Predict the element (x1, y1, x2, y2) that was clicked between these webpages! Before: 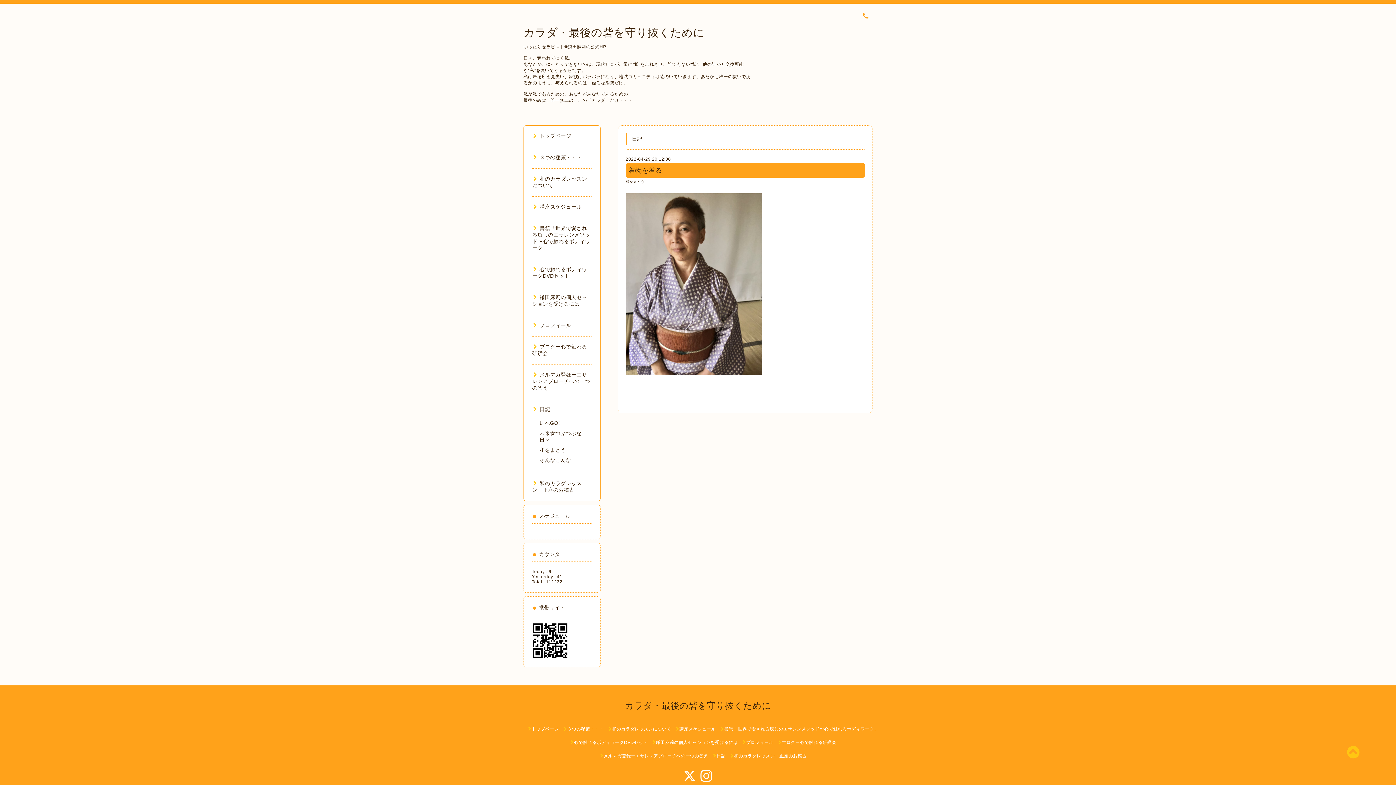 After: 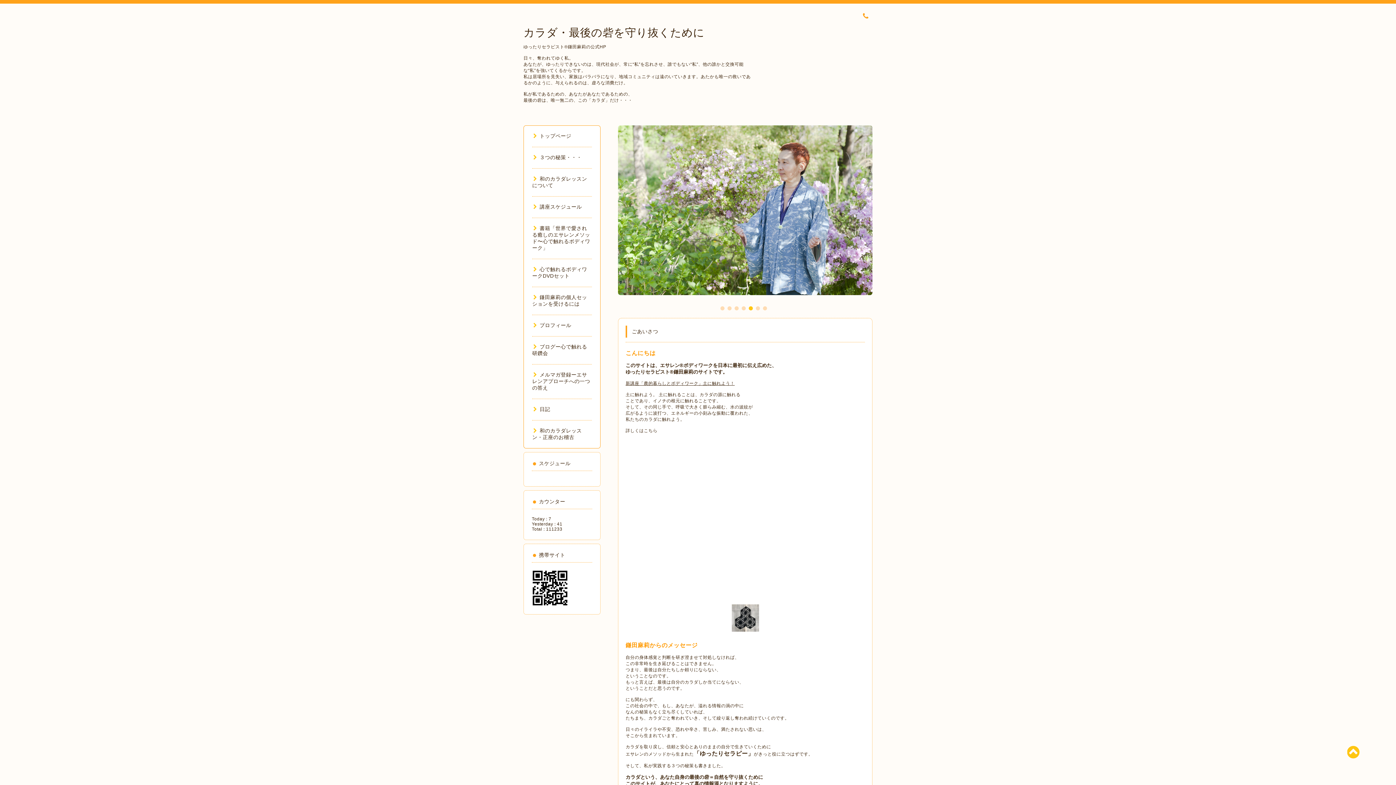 Action: bbox: (532, 133, 571, 138) label: トップページ